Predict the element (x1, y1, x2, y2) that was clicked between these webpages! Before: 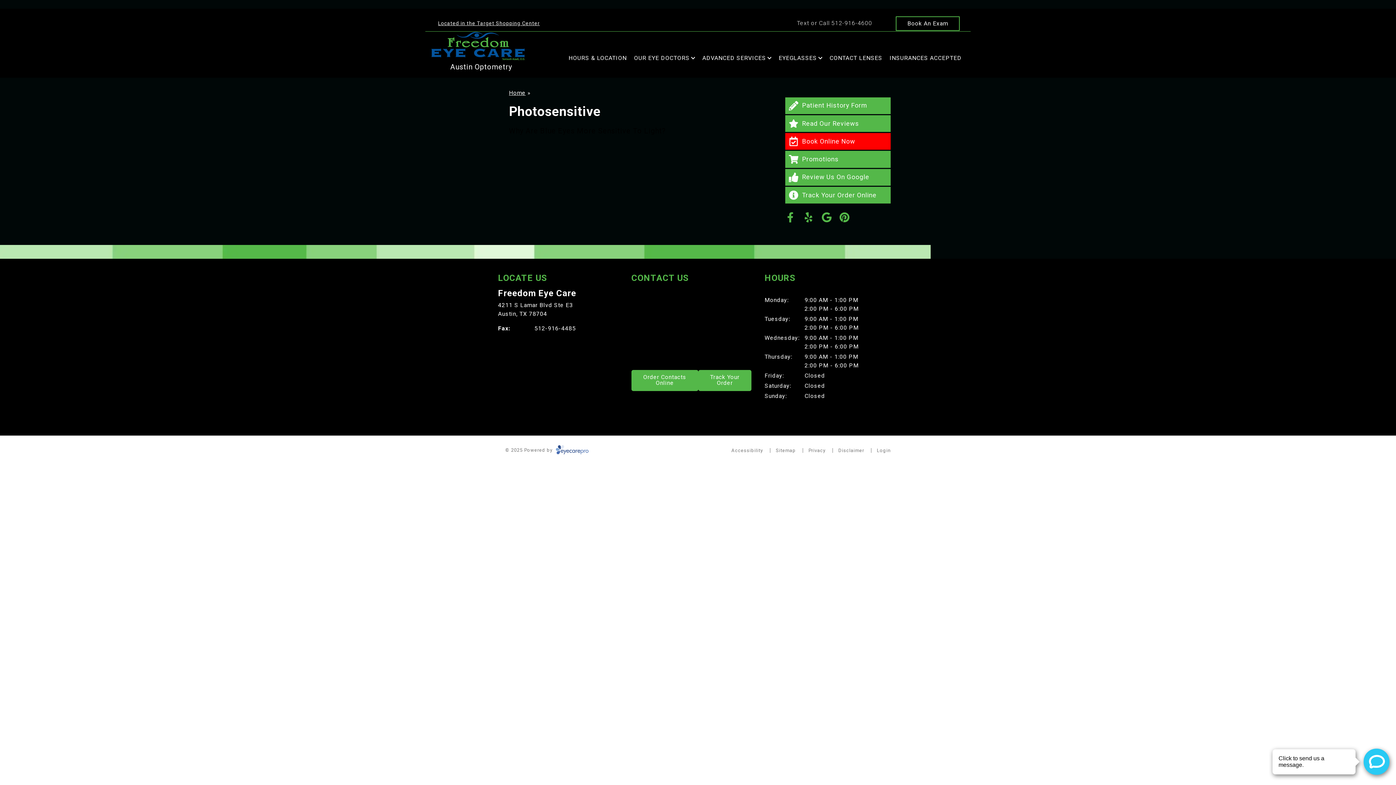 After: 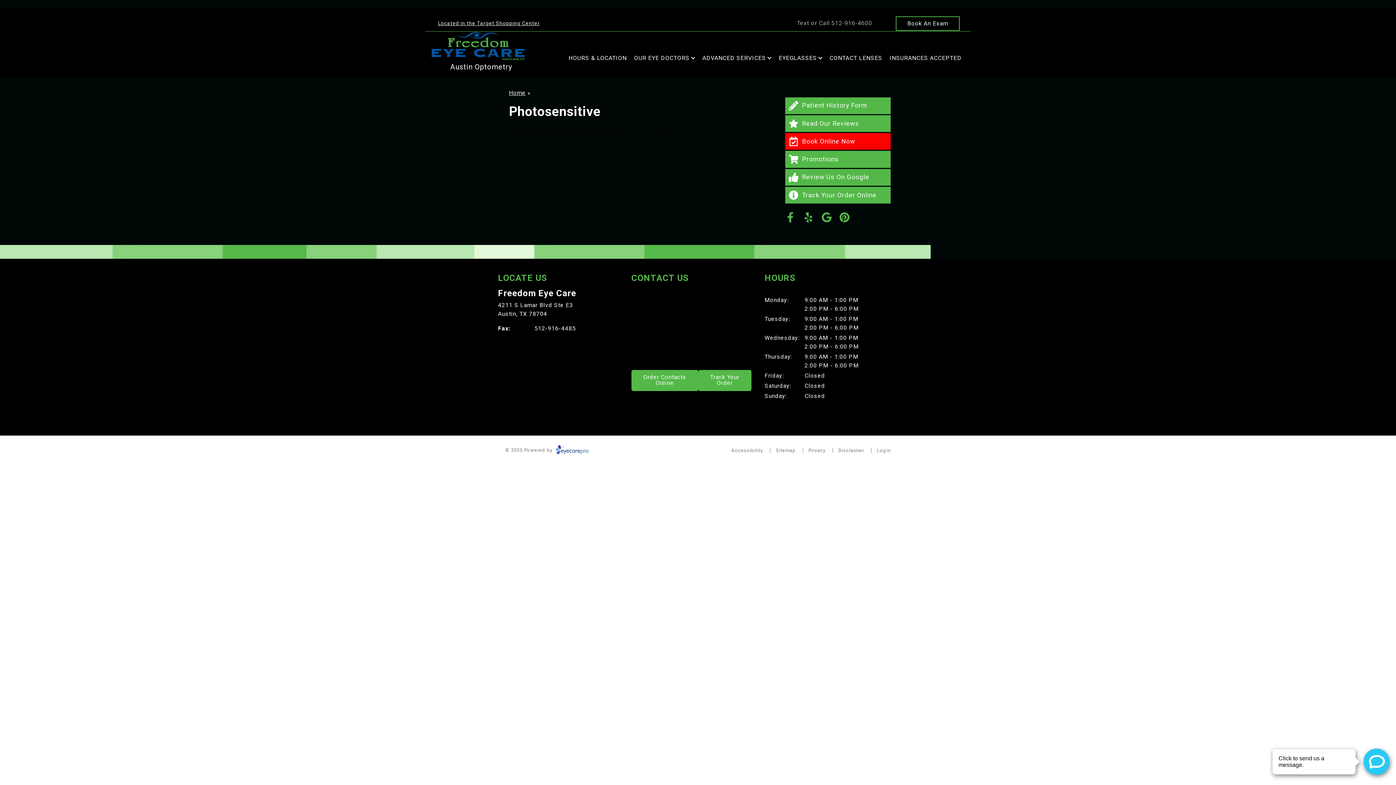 Action: label: Track Your Order Online bbox: (785, 186, 890, 203)